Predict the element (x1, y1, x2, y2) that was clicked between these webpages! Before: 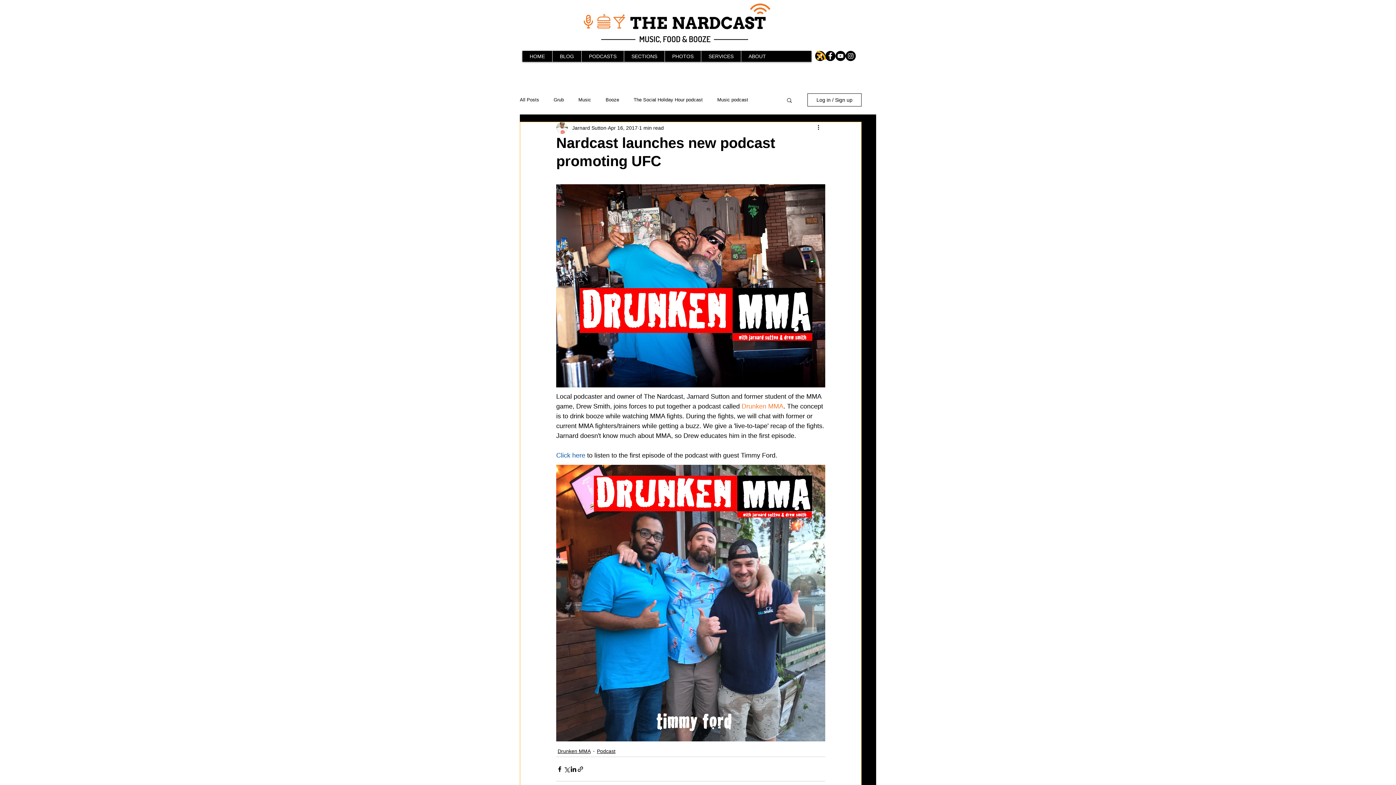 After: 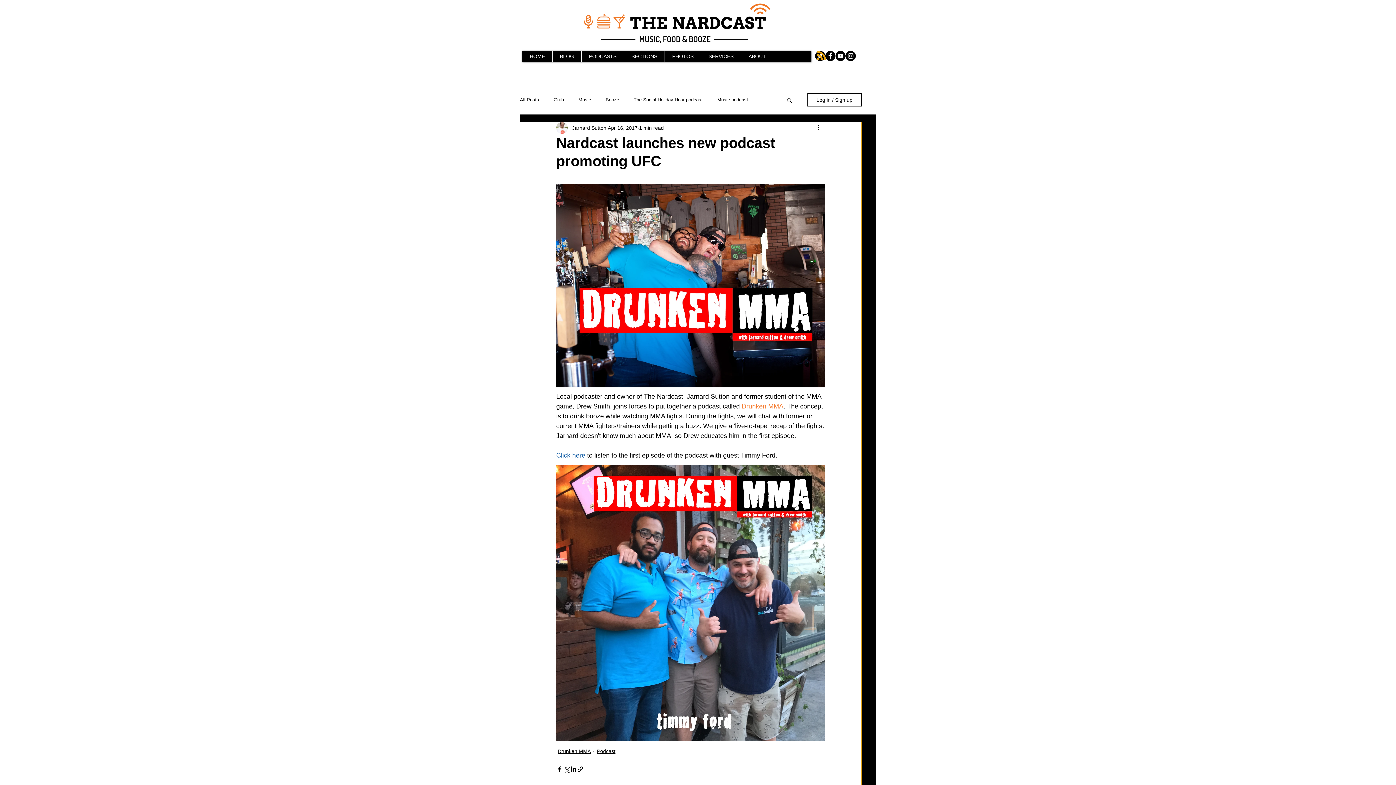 Action: bbox: (807, 93, 861, 106) label: Log in / Sign up